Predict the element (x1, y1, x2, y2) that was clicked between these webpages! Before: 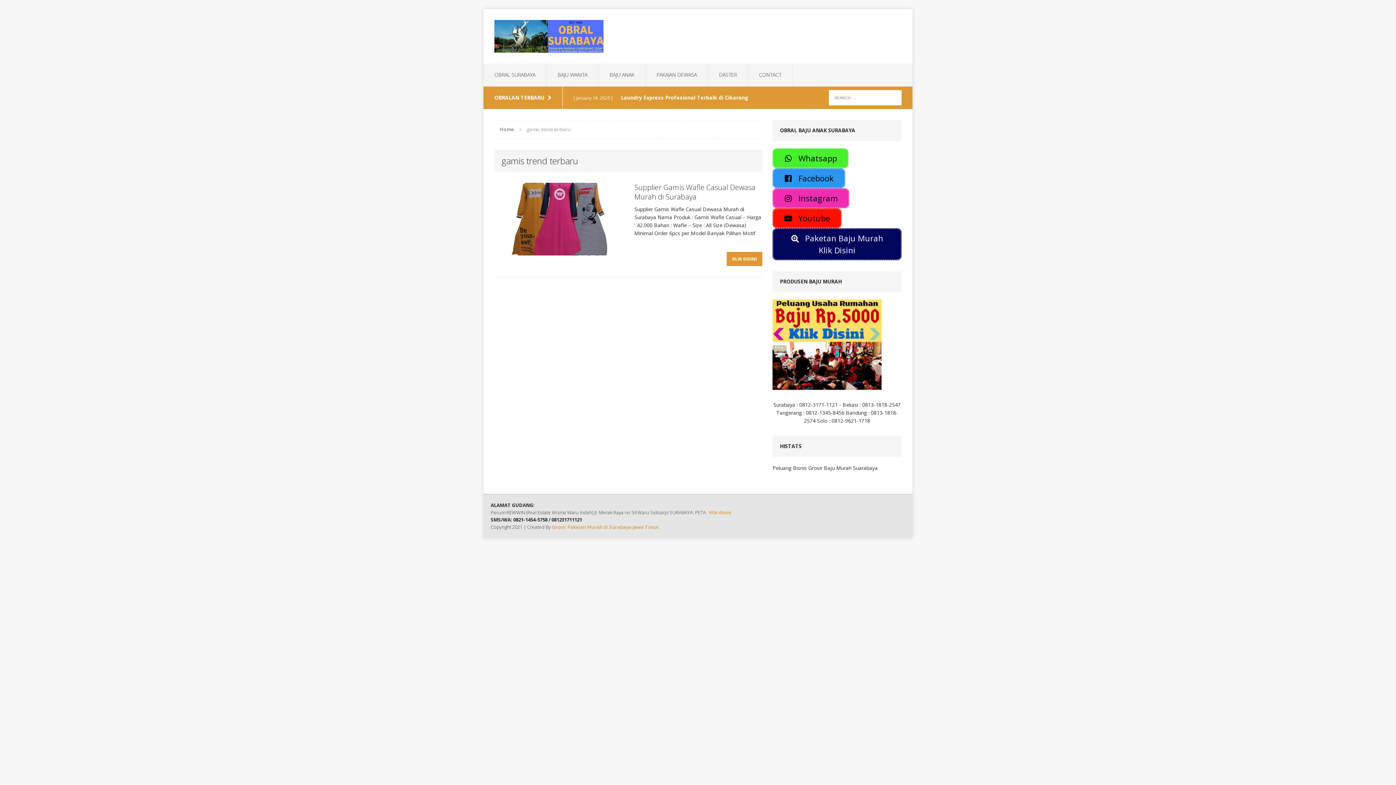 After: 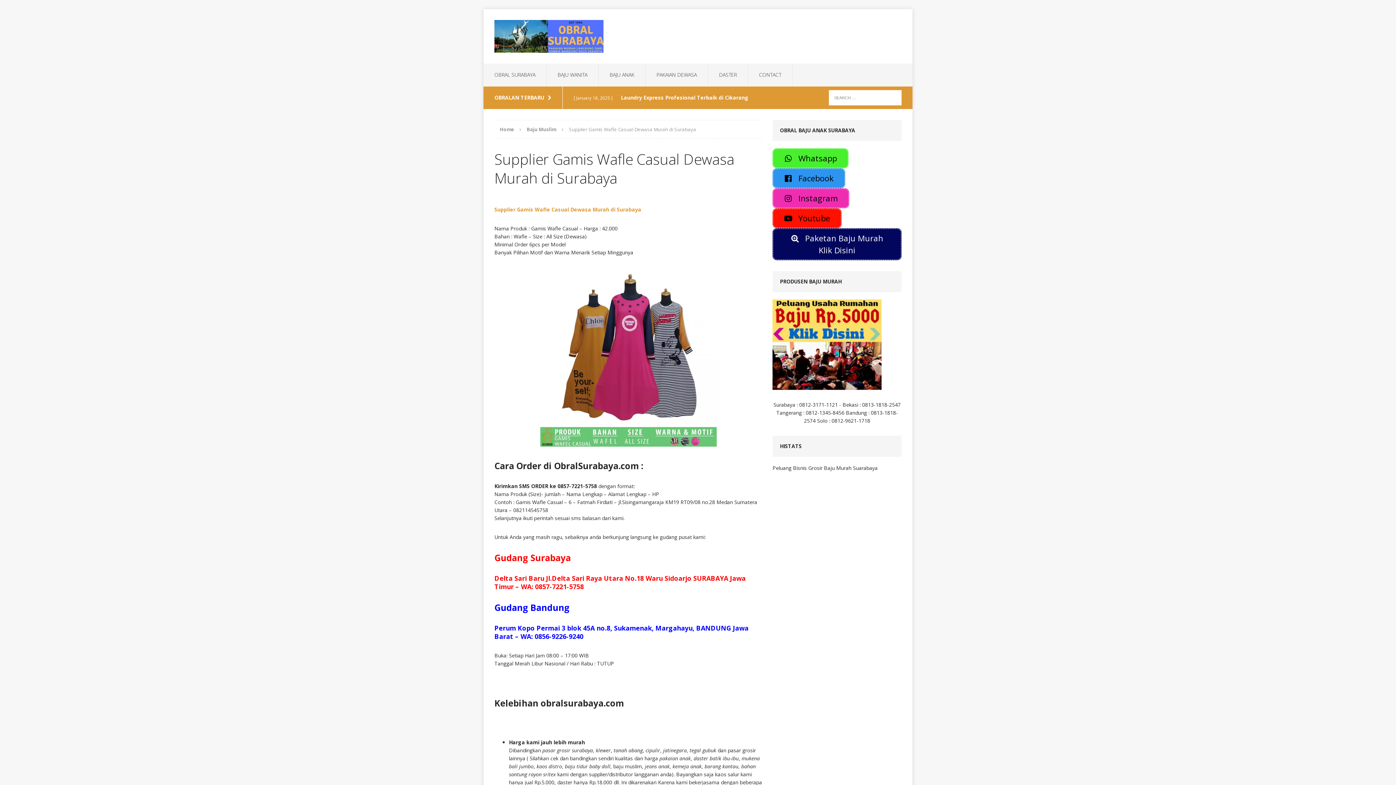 Action: bbox: (494, 247, 623, 254)